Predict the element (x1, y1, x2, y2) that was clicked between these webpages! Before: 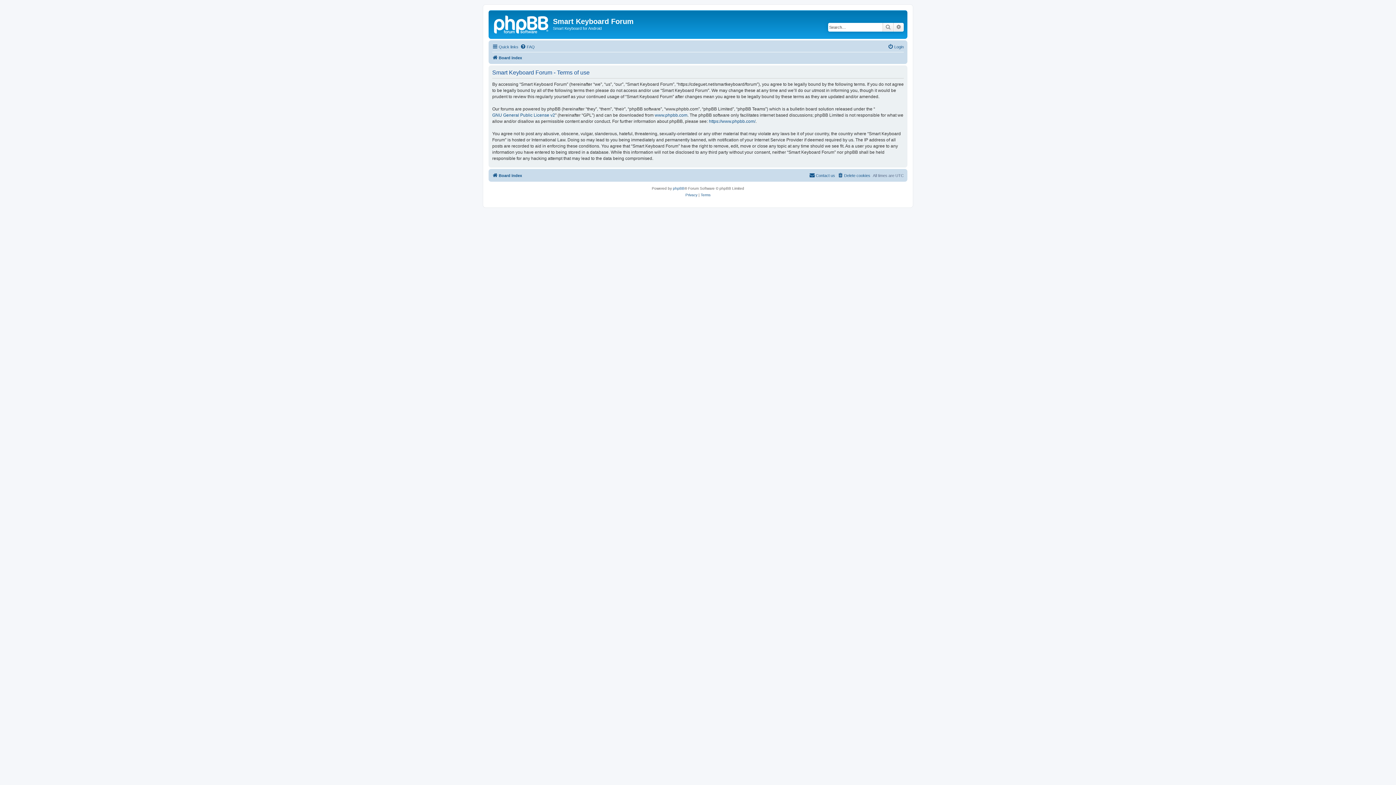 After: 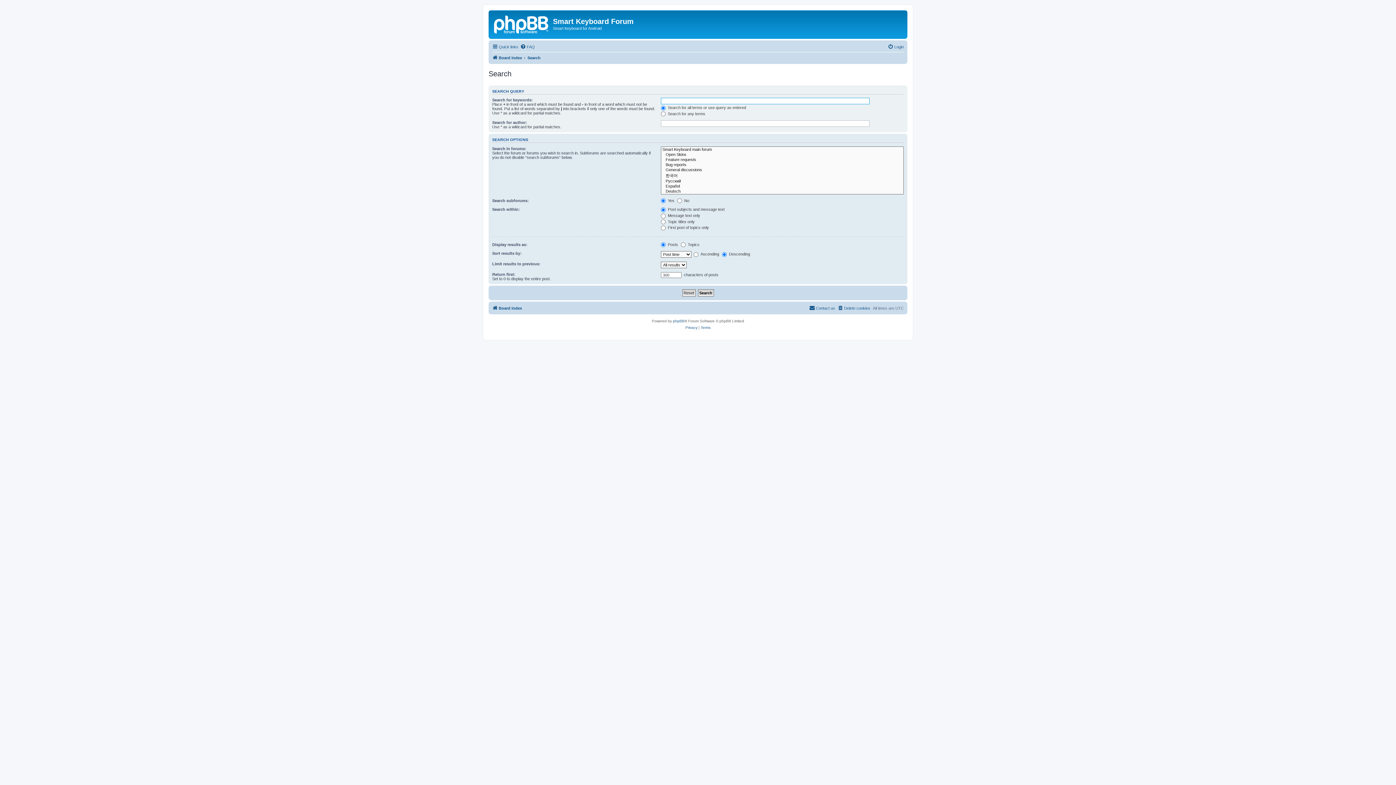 Action: bbox: (882, 22, 893, 31) label: Search